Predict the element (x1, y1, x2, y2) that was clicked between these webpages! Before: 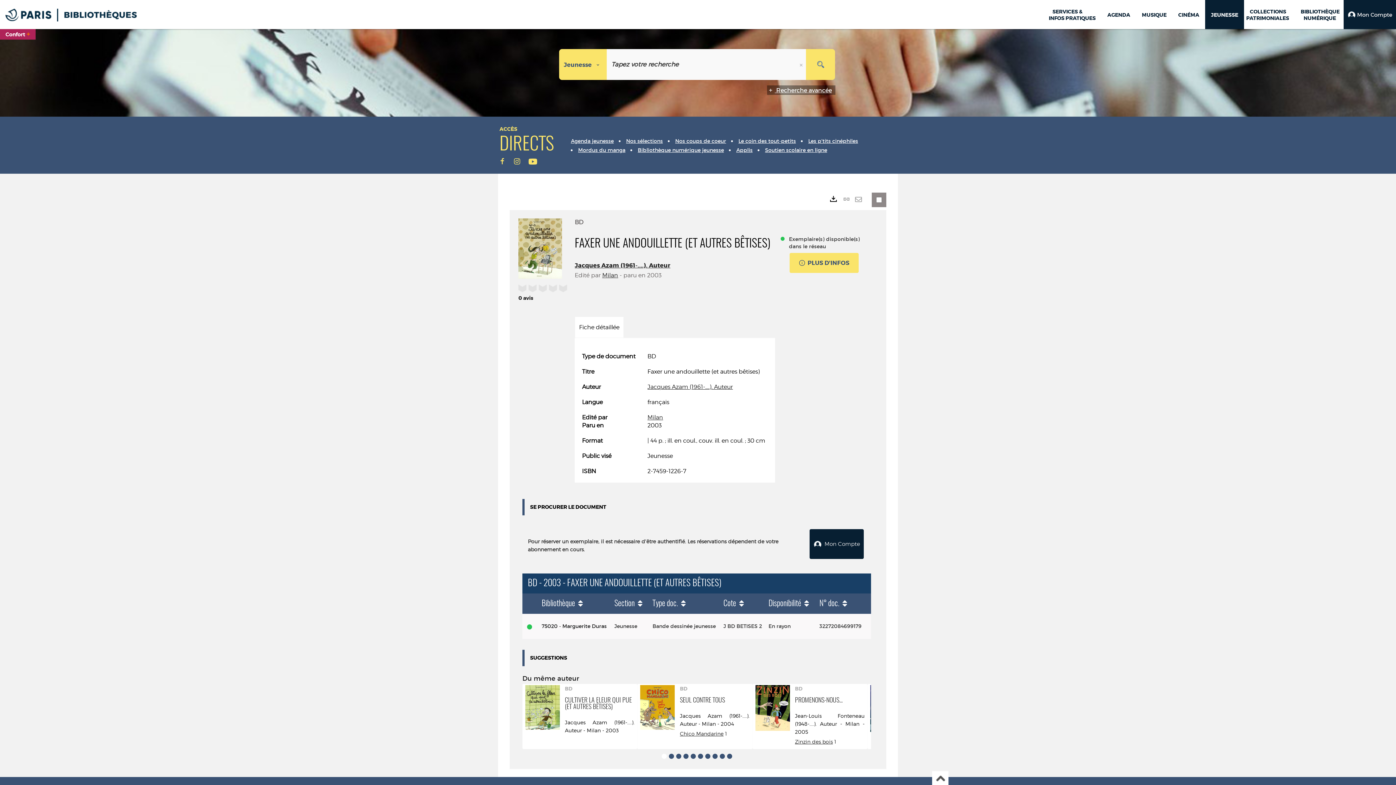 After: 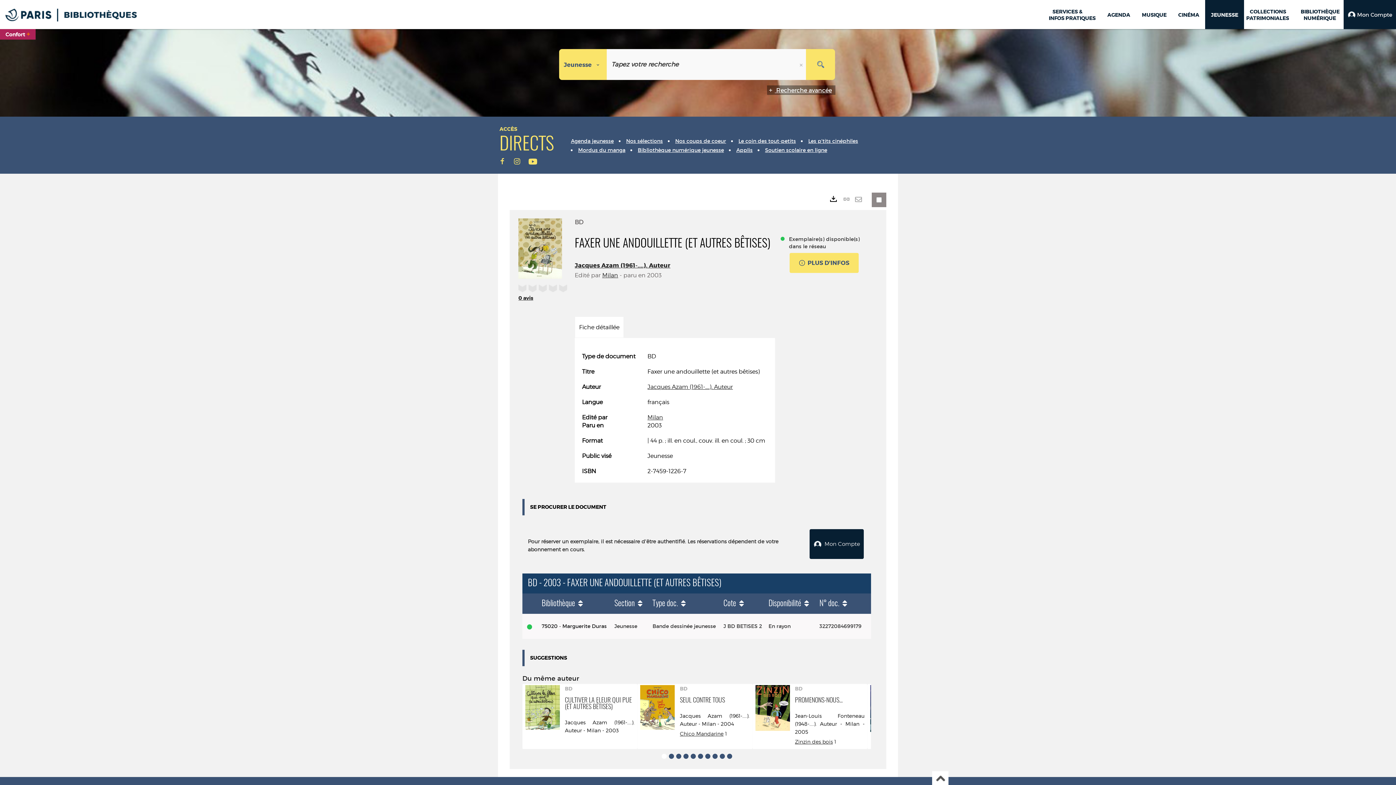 Action: label: 0 avis bbox: (518, 294, 568, 302)